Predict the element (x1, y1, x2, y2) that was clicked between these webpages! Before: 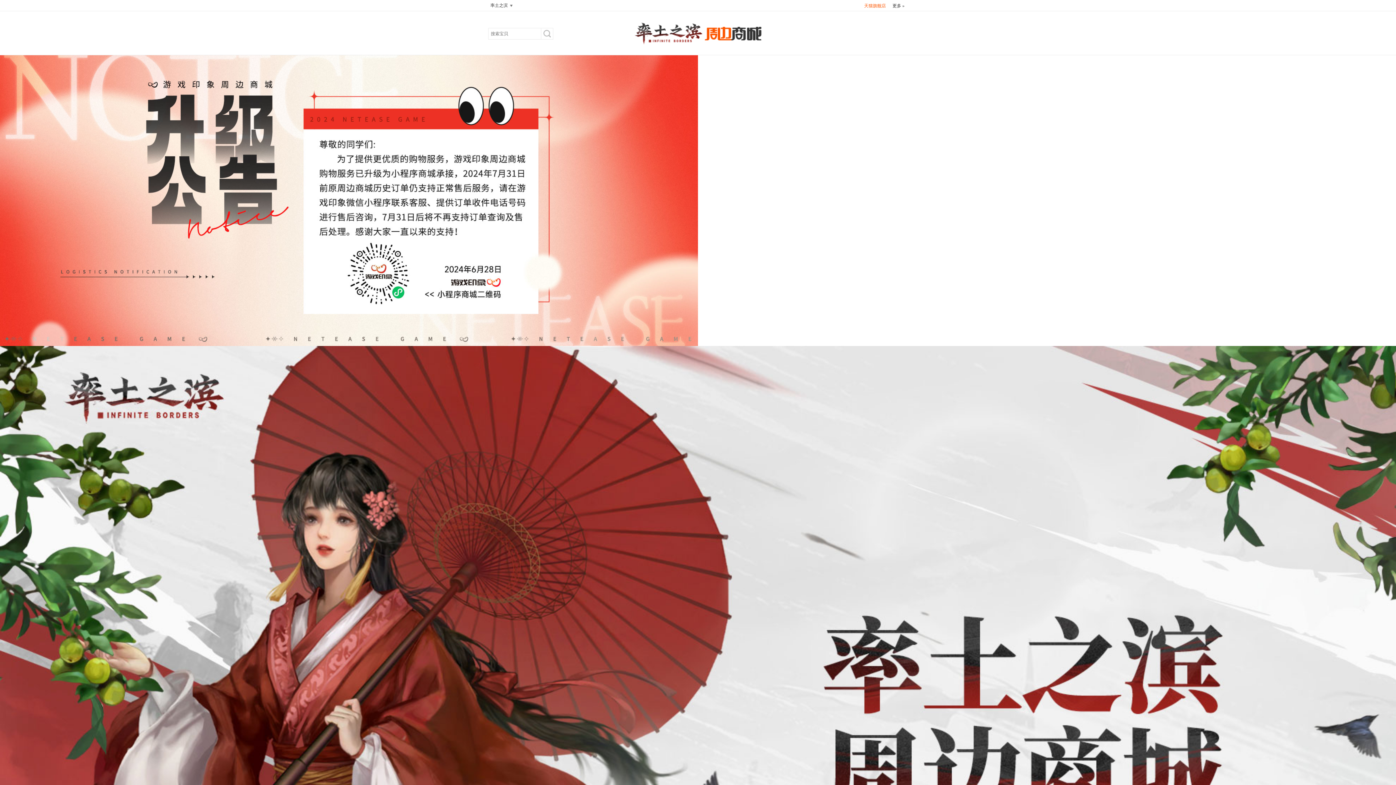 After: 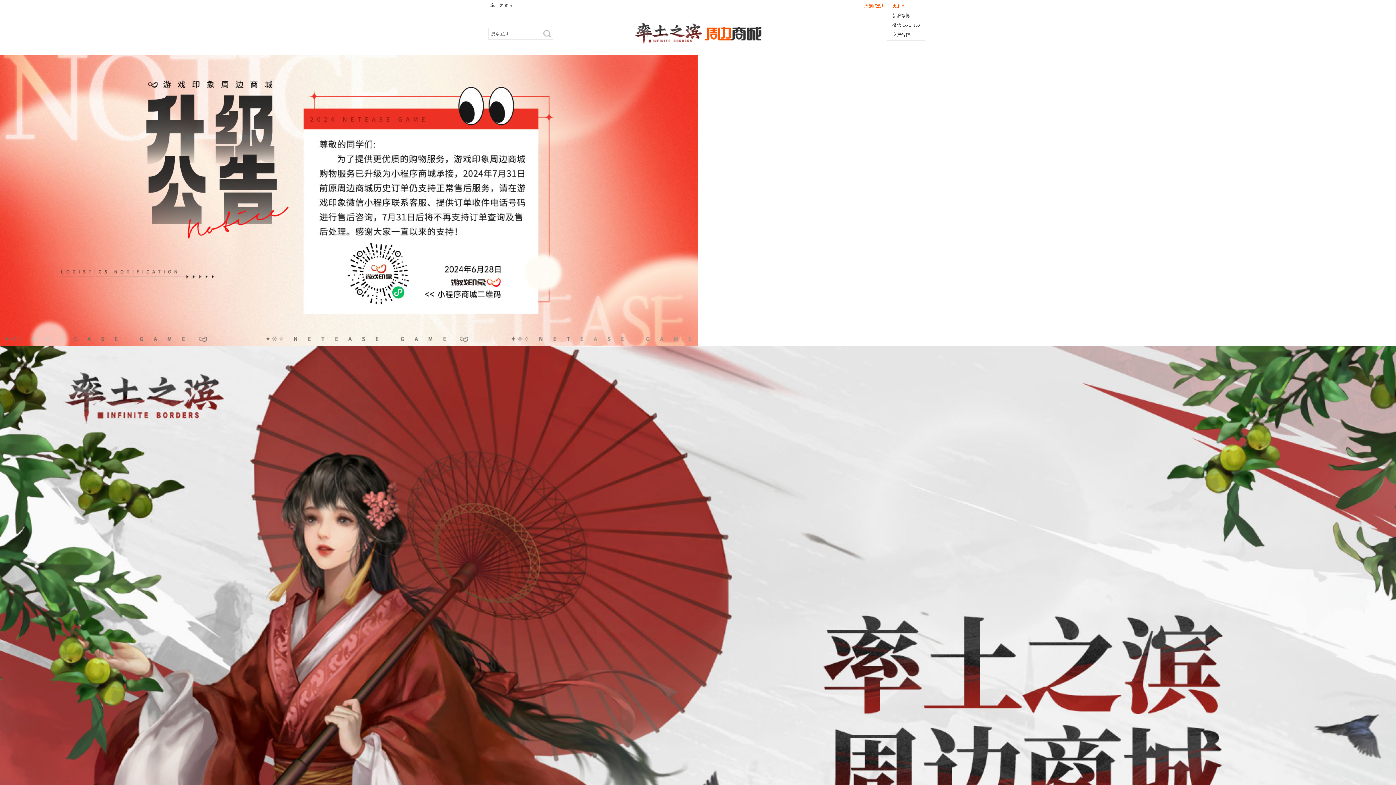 Action: label: 更多 » bbox: (892, 3, 904, 8)